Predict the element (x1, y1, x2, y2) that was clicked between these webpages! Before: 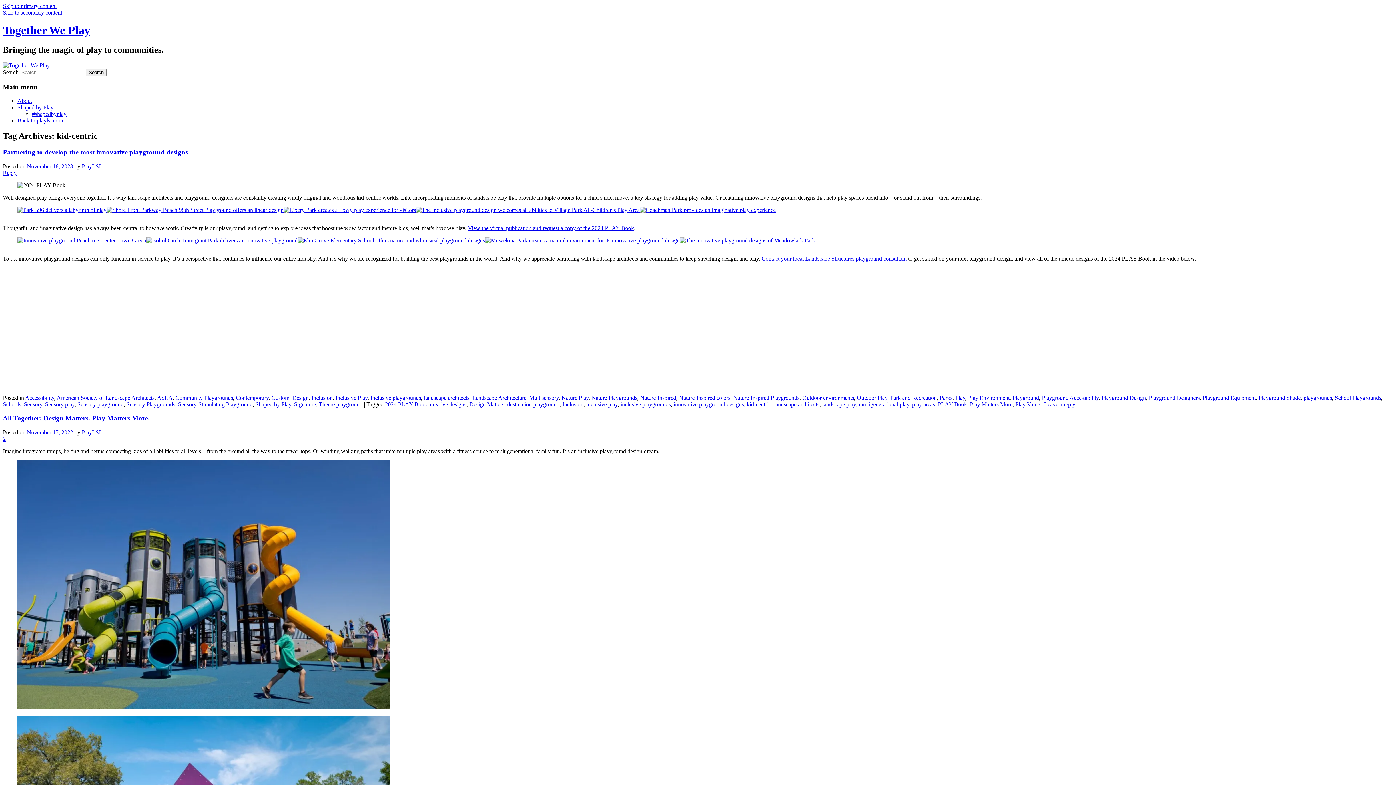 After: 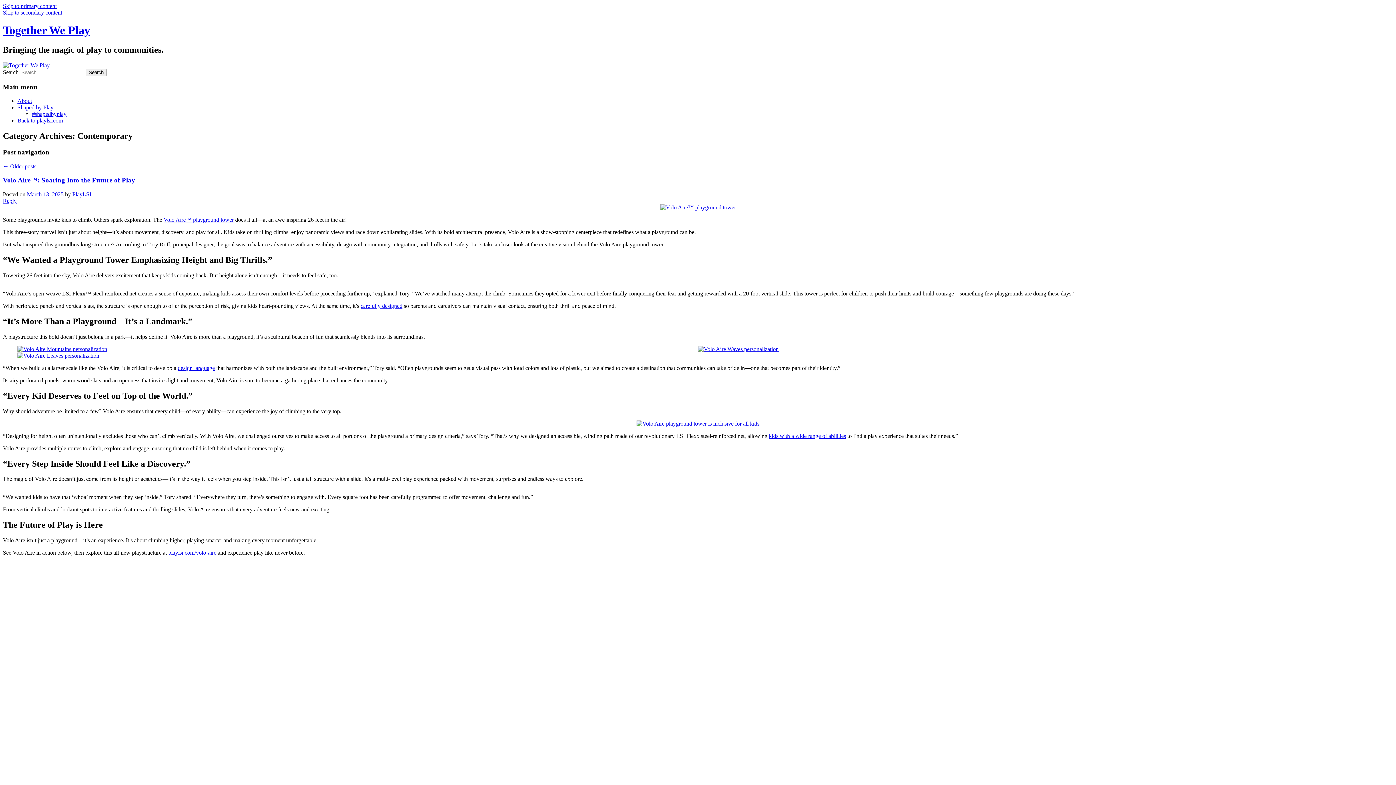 Action: bbox: (236, 394, 268, 401) label: Contemporary